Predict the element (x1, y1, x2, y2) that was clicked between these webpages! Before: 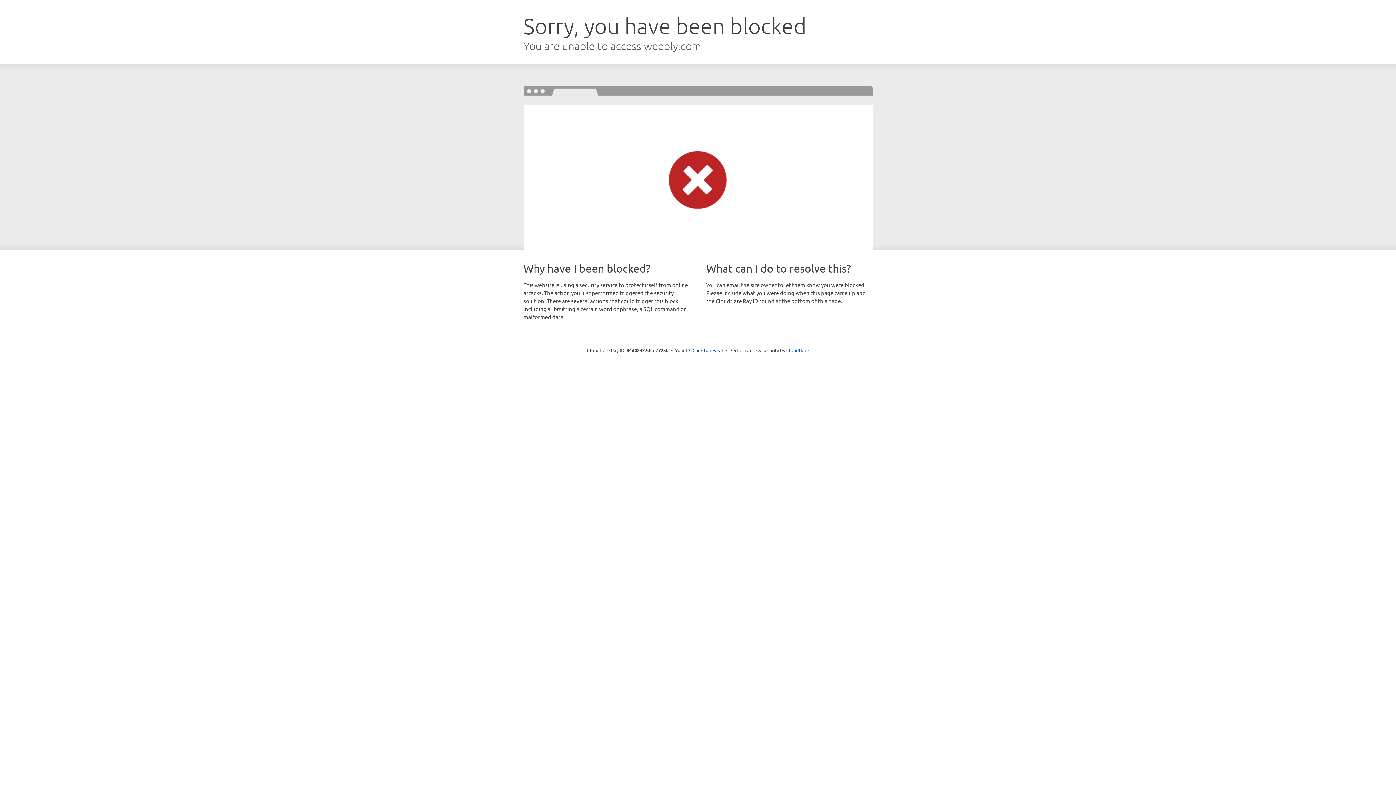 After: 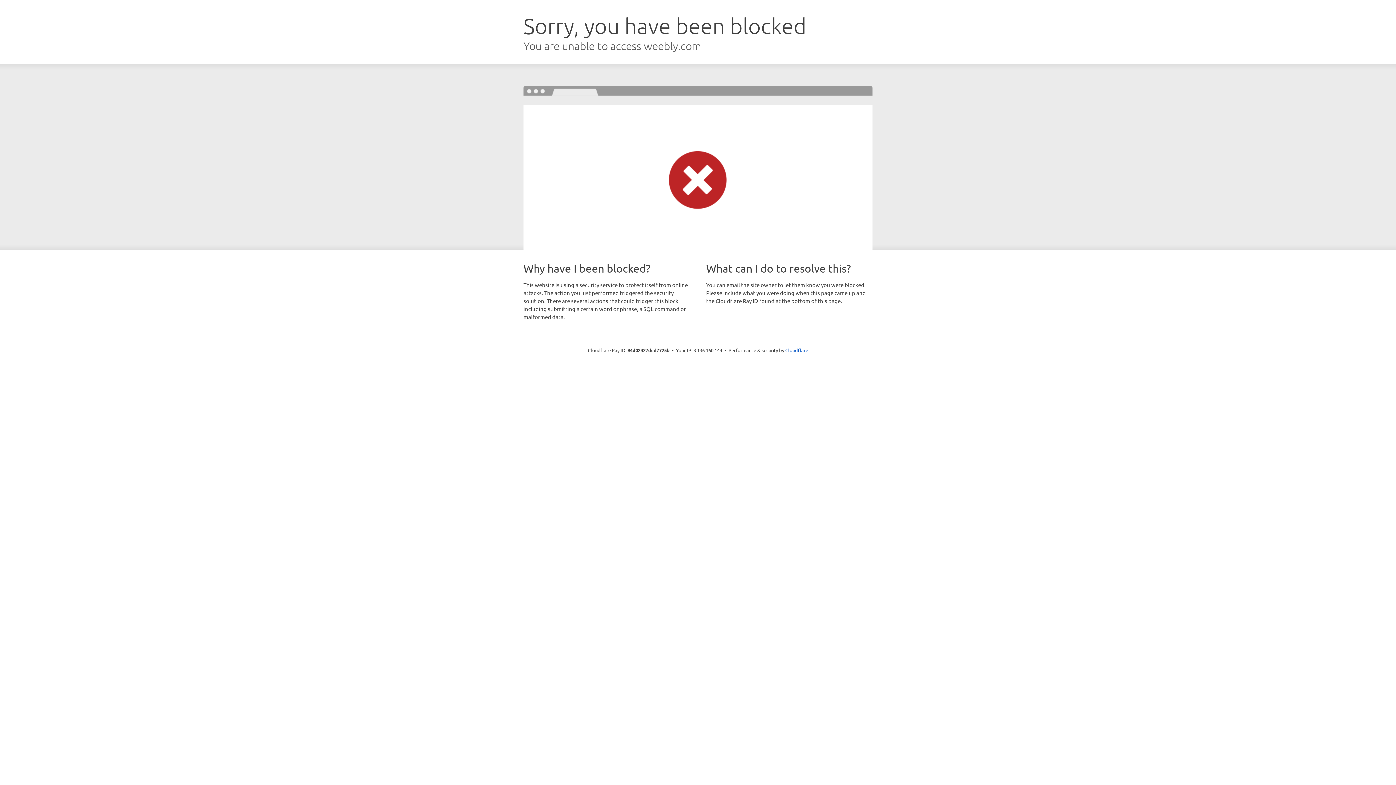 Action: bbox: (692, 346, 723, 353) label: Click to reveal